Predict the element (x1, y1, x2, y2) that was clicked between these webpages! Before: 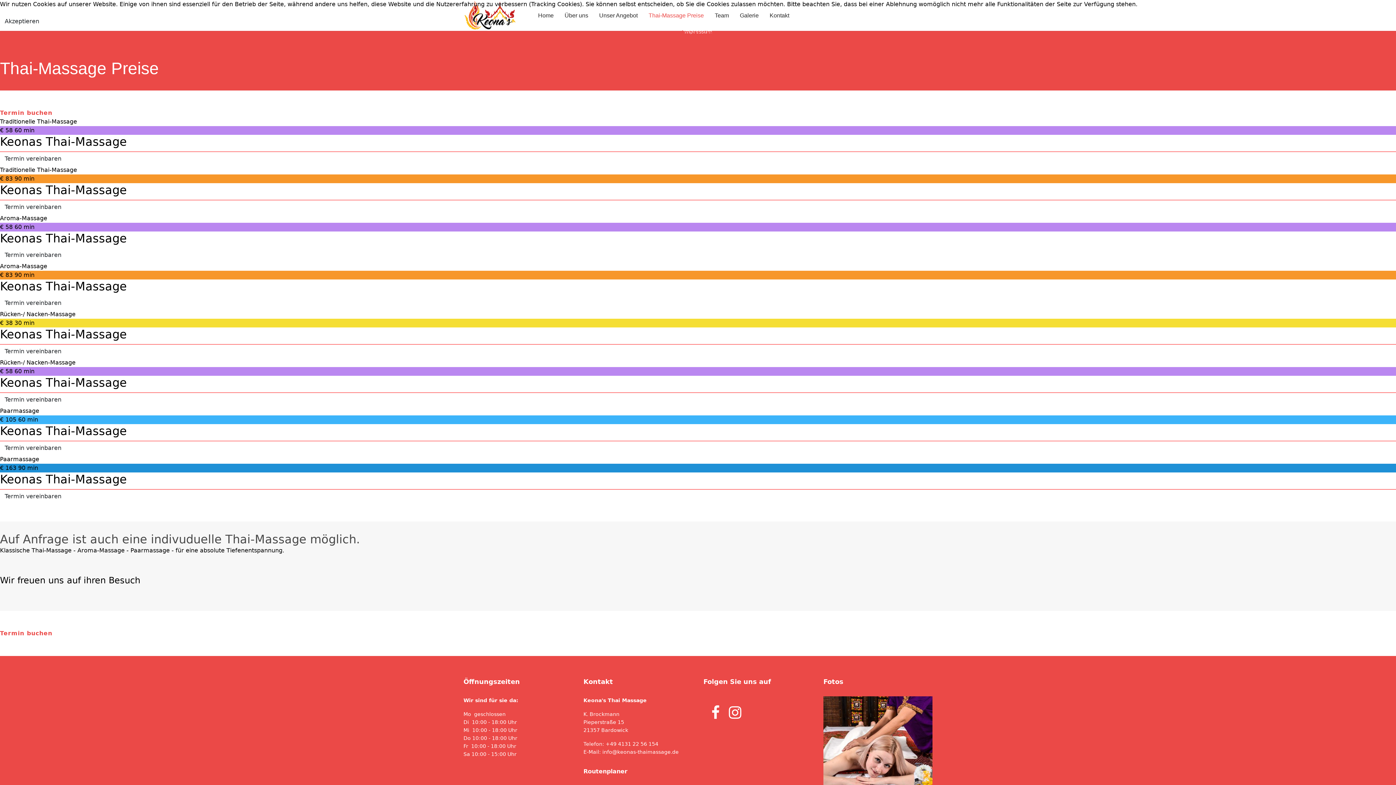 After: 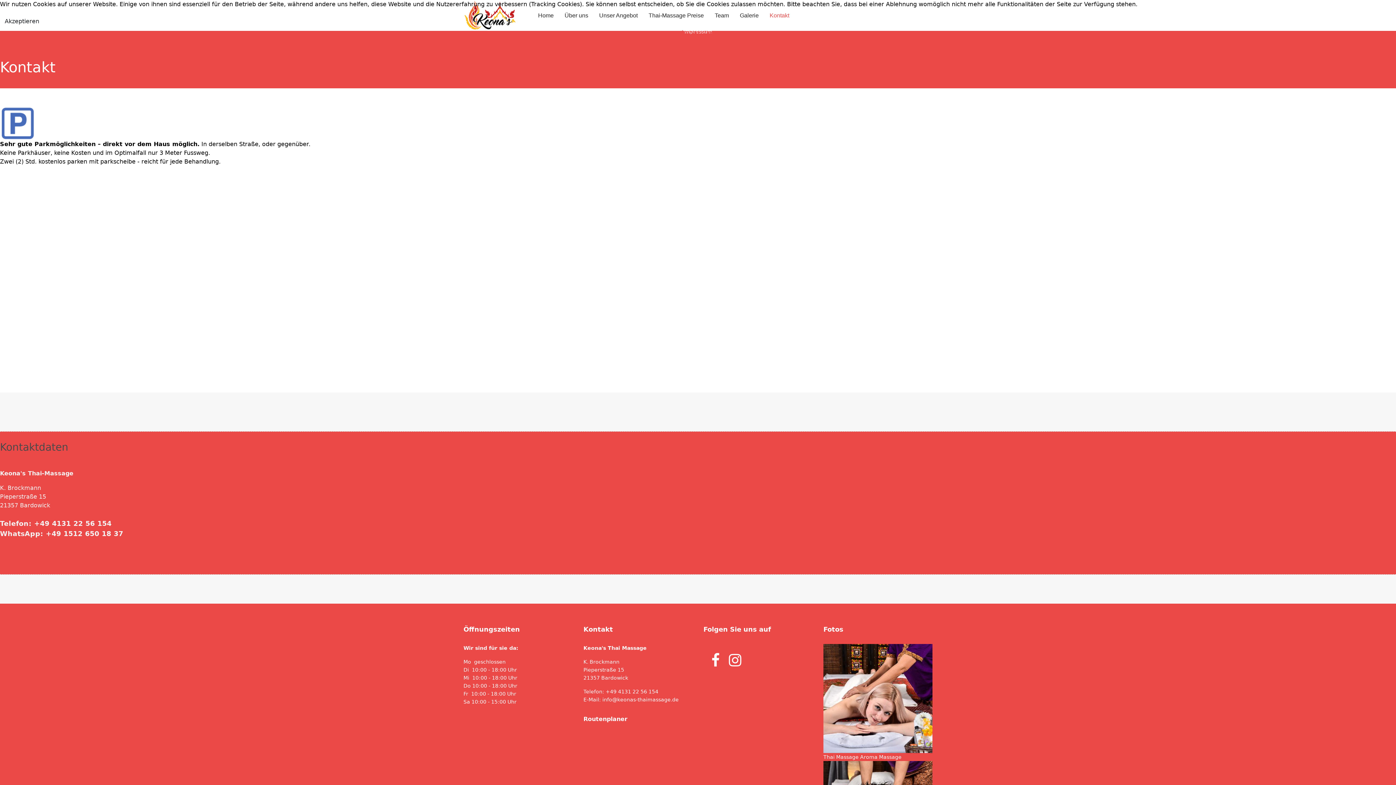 Action: label: Termin vereinbaren bbox: (0, 296, 66, 310)